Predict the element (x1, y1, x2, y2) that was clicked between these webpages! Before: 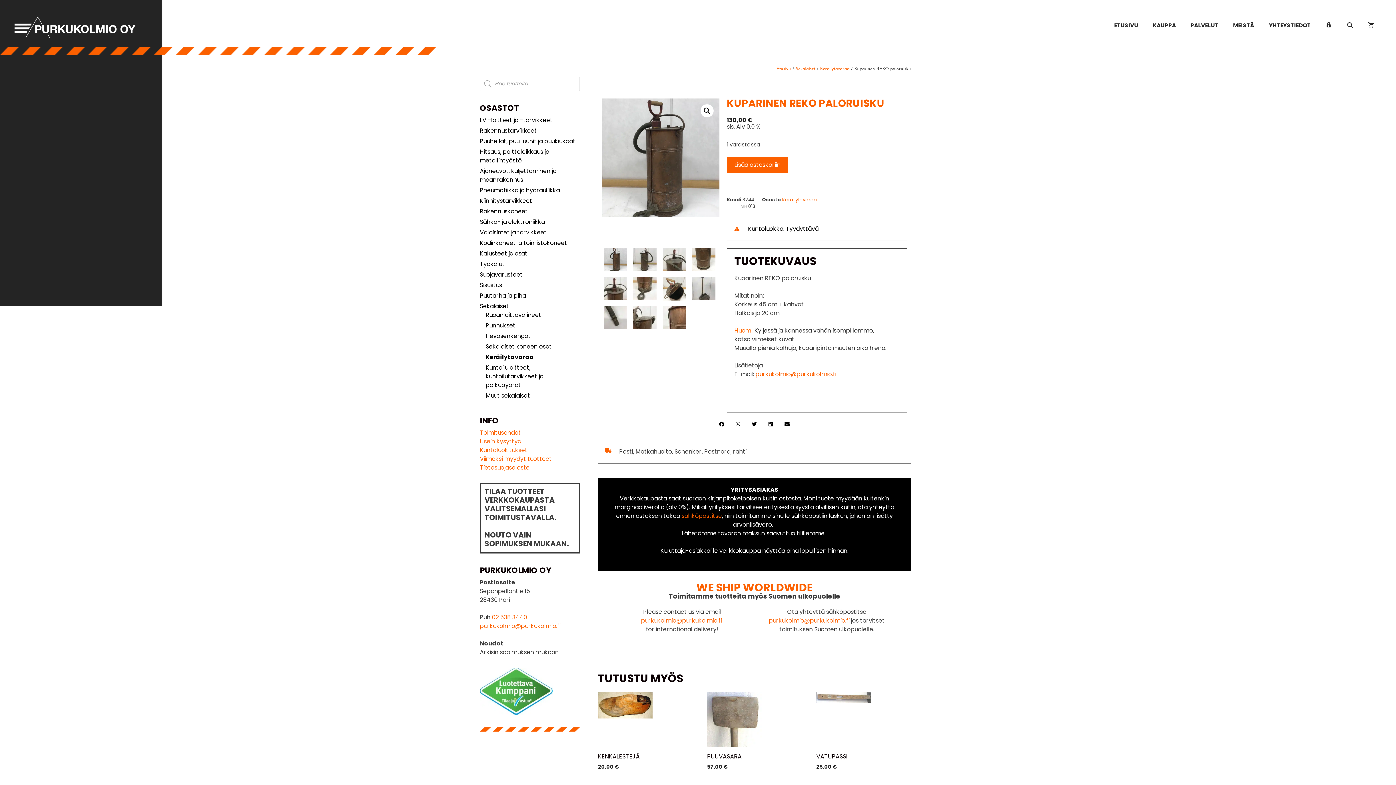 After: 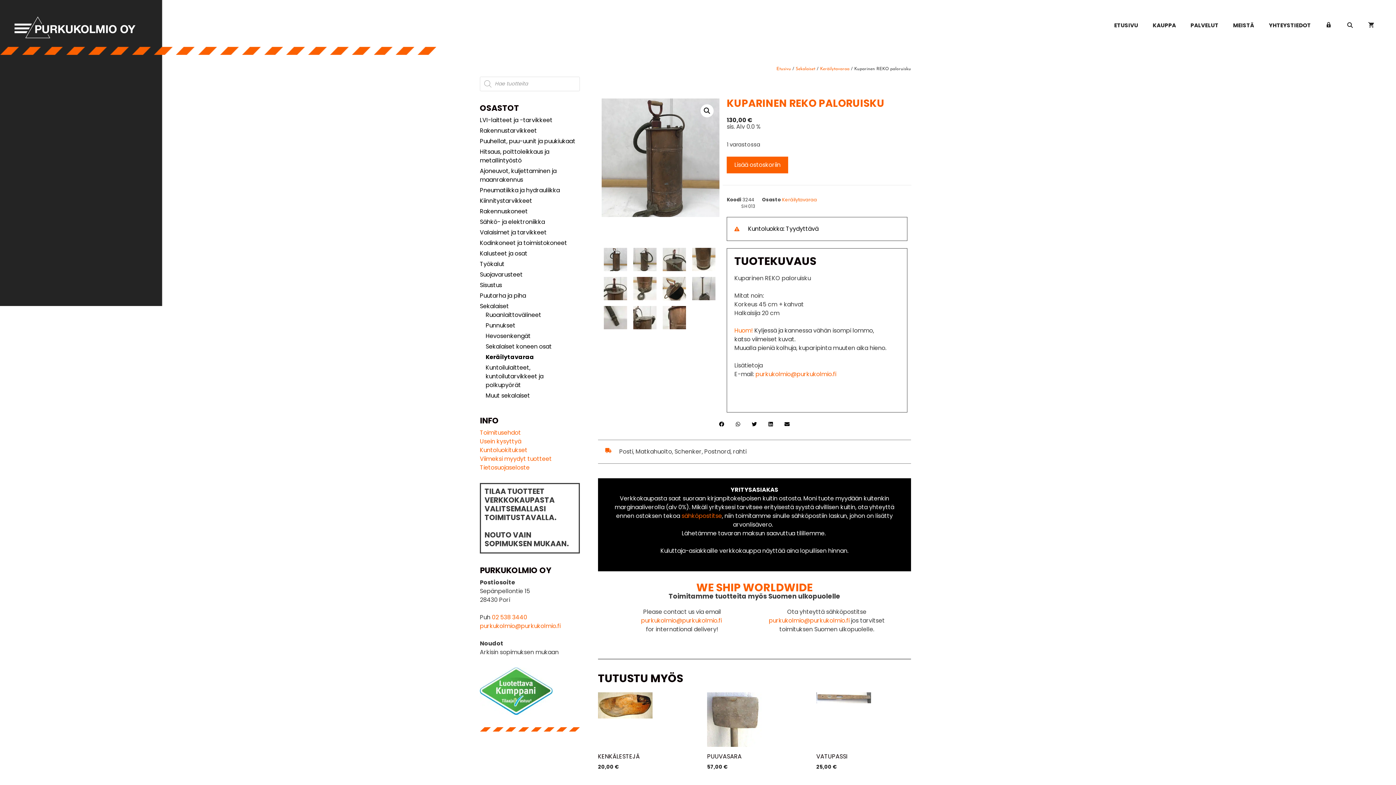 Action: label: 02 538 3440 bbox: (492, 613, 527, 621)